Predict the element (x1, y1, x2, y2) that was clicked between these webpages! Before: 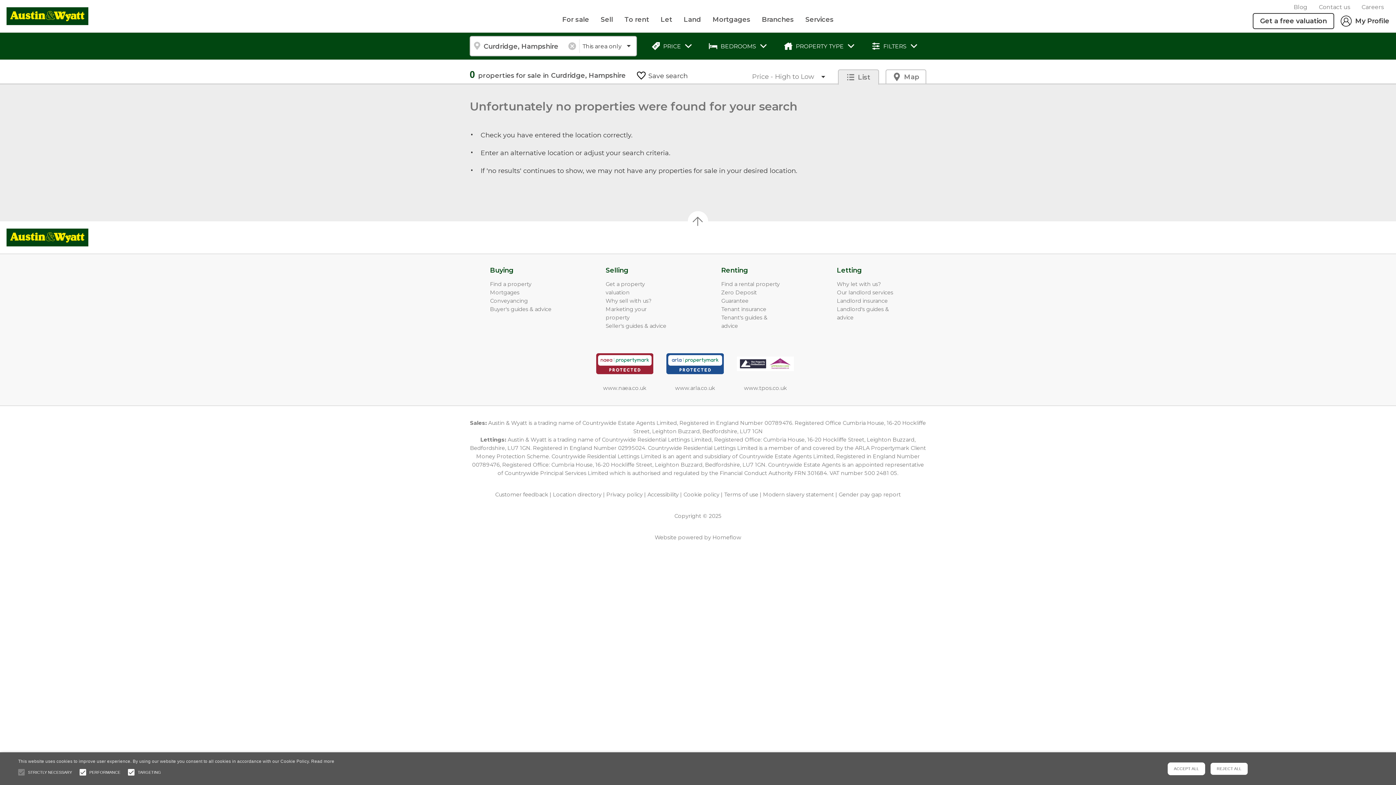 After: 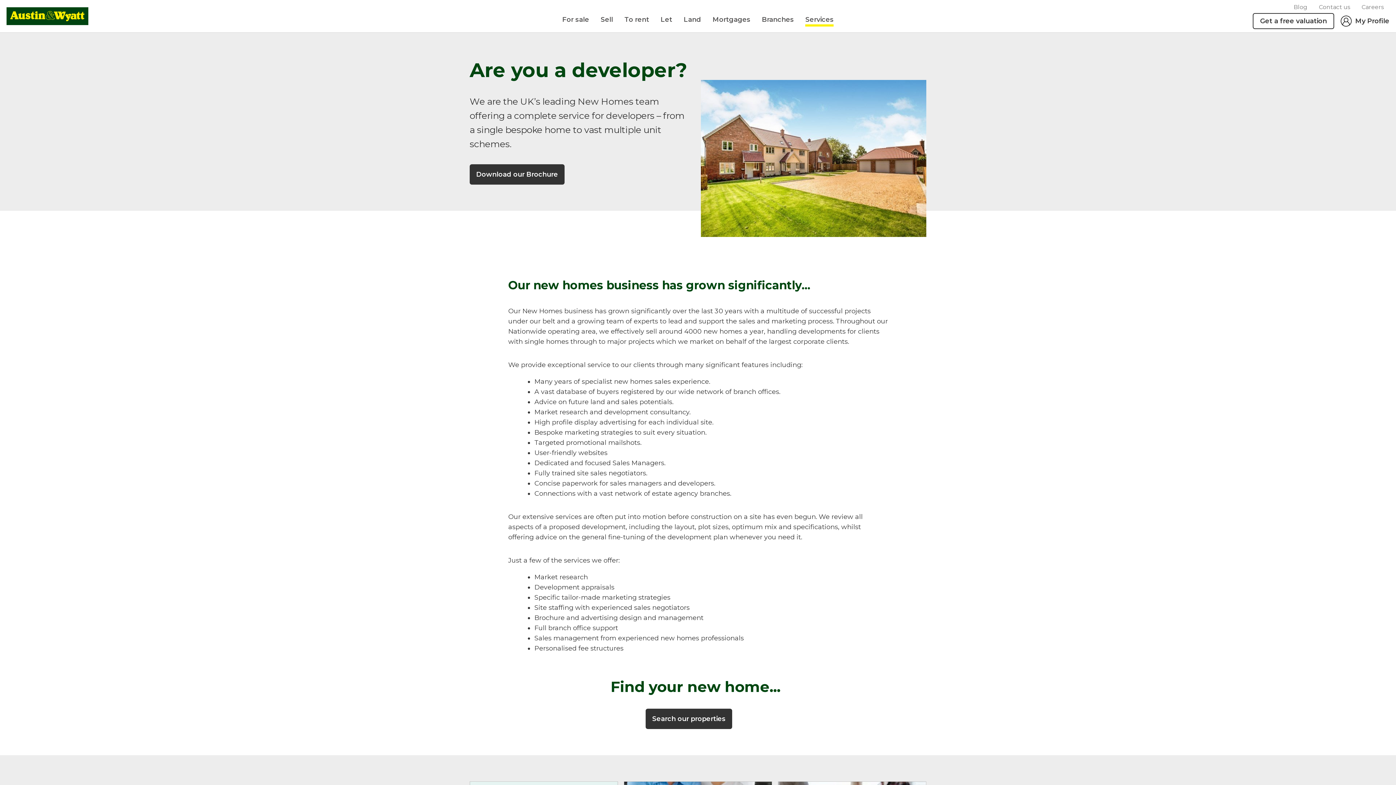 Action: bbox: (683, 14, 701, 24) label: Land